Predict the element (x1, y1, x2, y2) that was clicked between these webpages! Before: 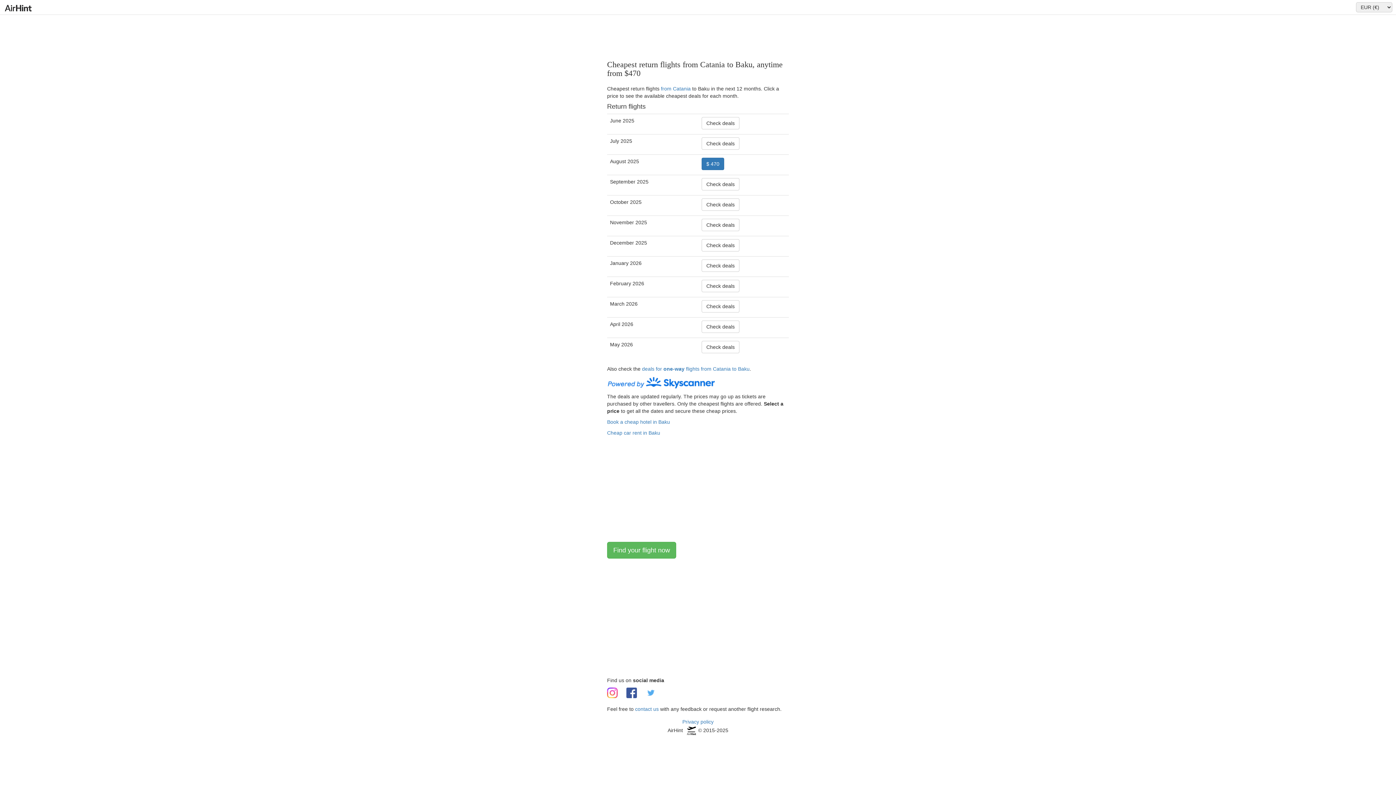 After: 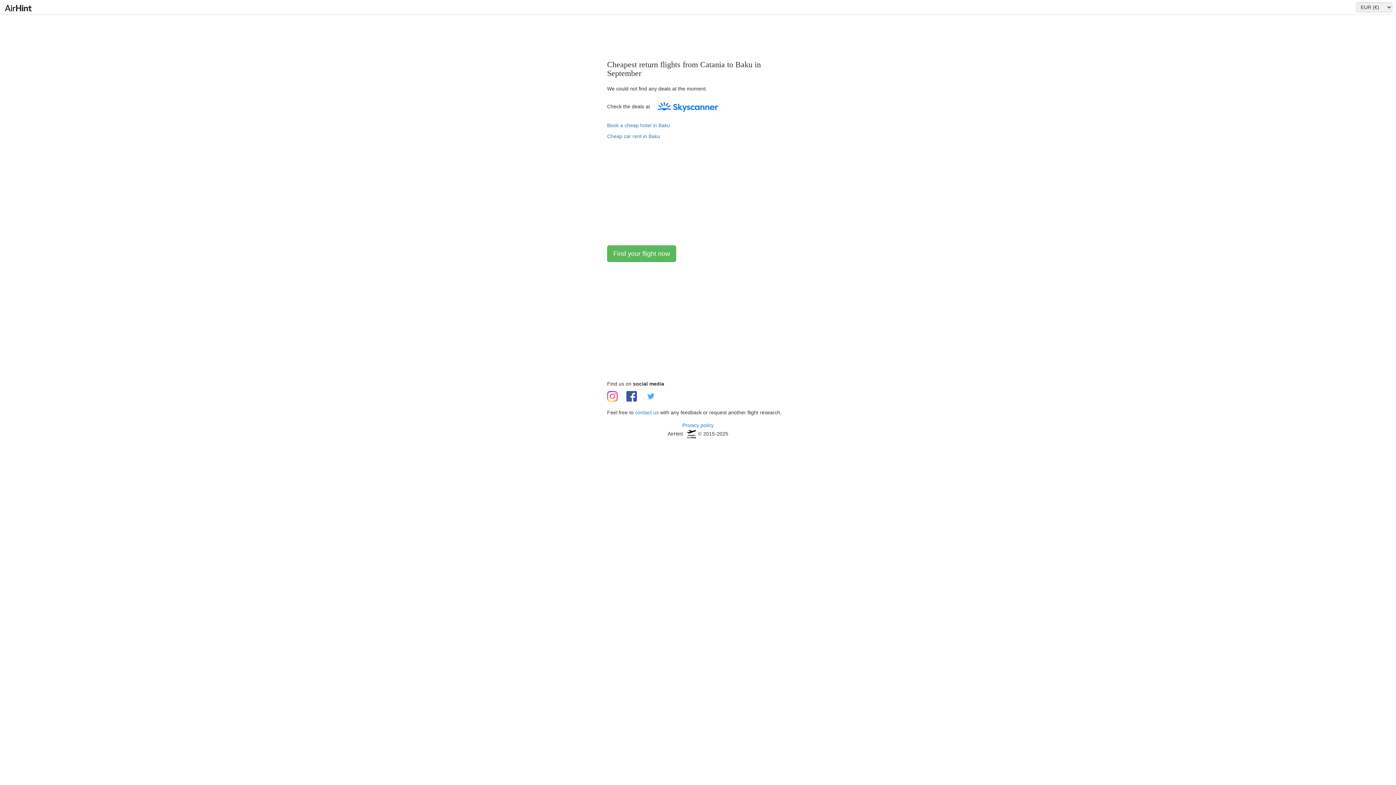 Action: bbox: (701, 178, 739, 190) label: Check deals